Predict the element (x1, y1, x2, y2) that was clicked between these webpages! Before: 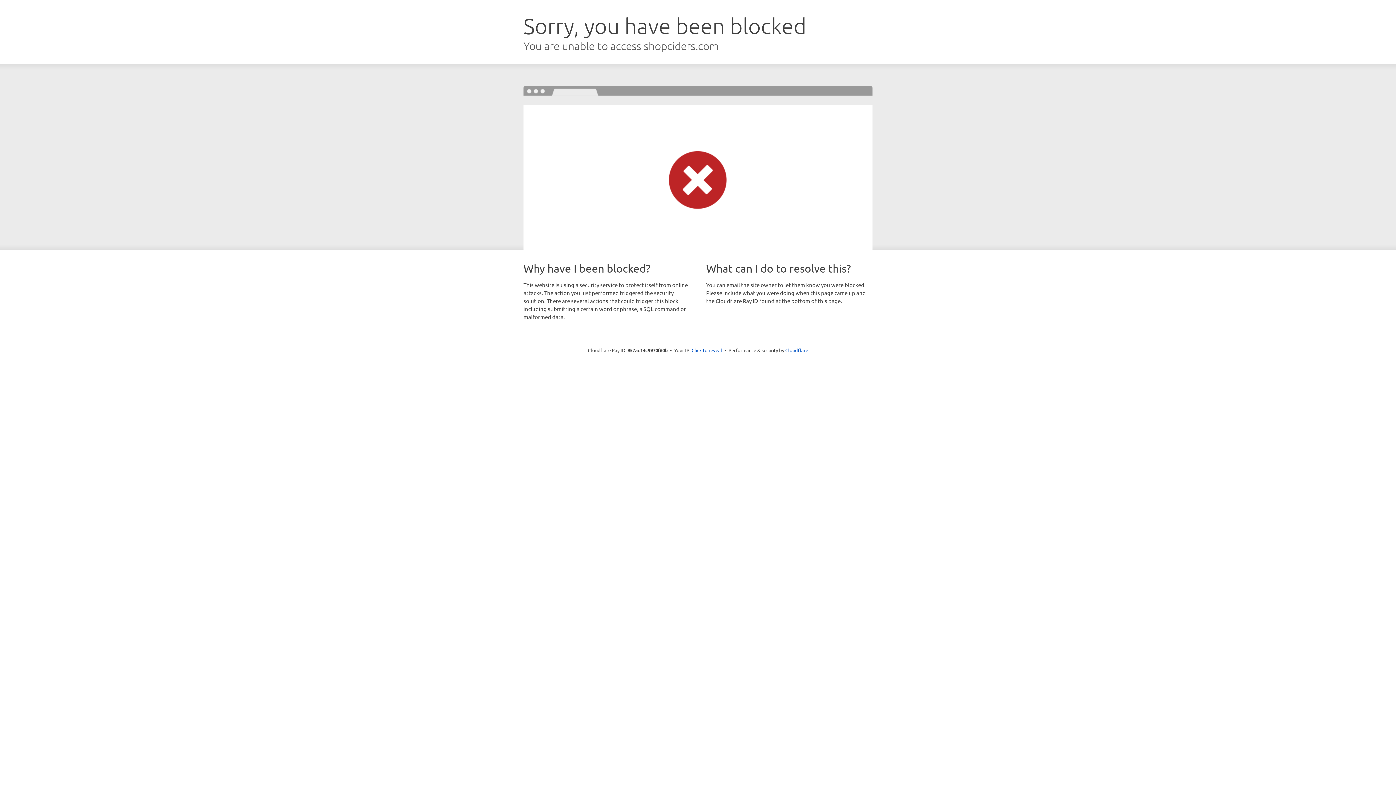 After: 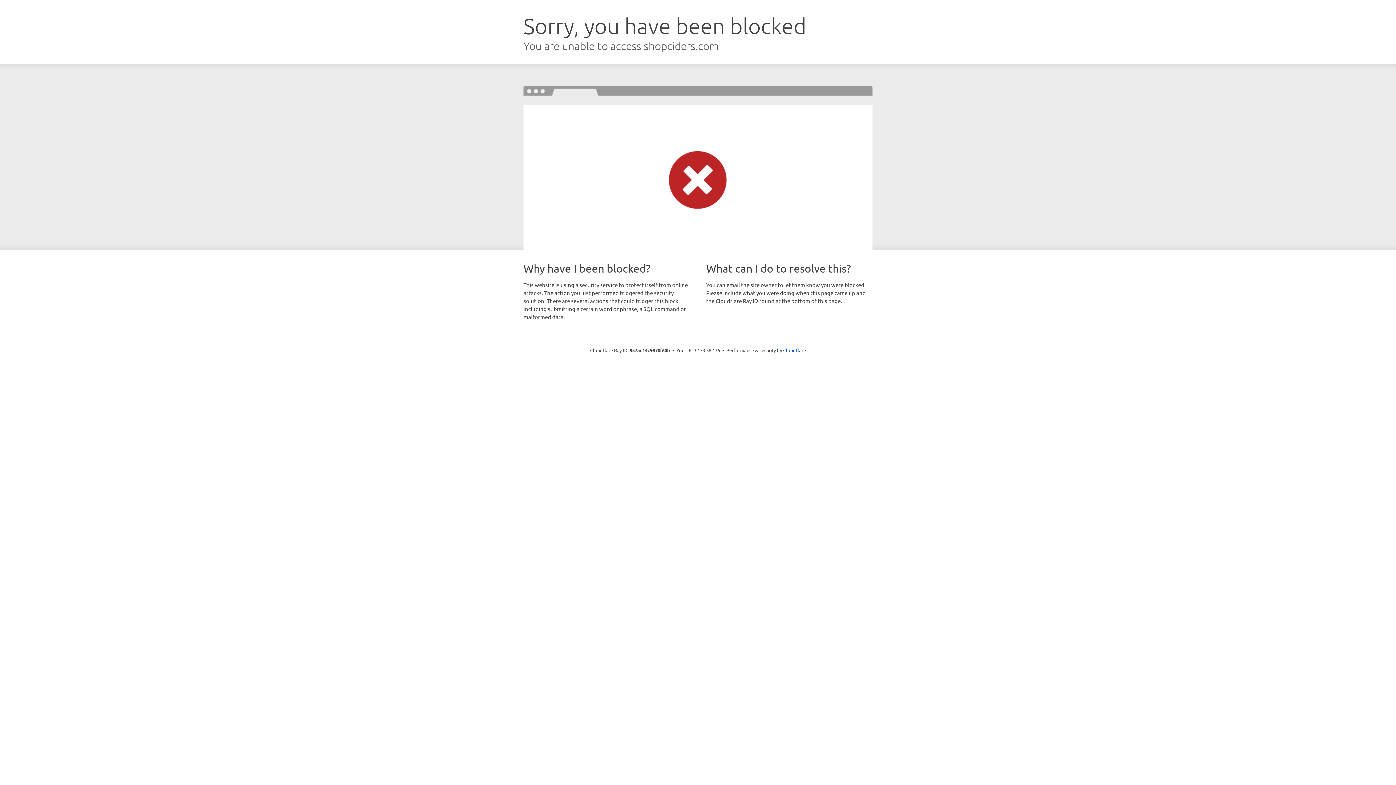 Action: label: Click to reveal bbox: (691, 346, 722, 353)